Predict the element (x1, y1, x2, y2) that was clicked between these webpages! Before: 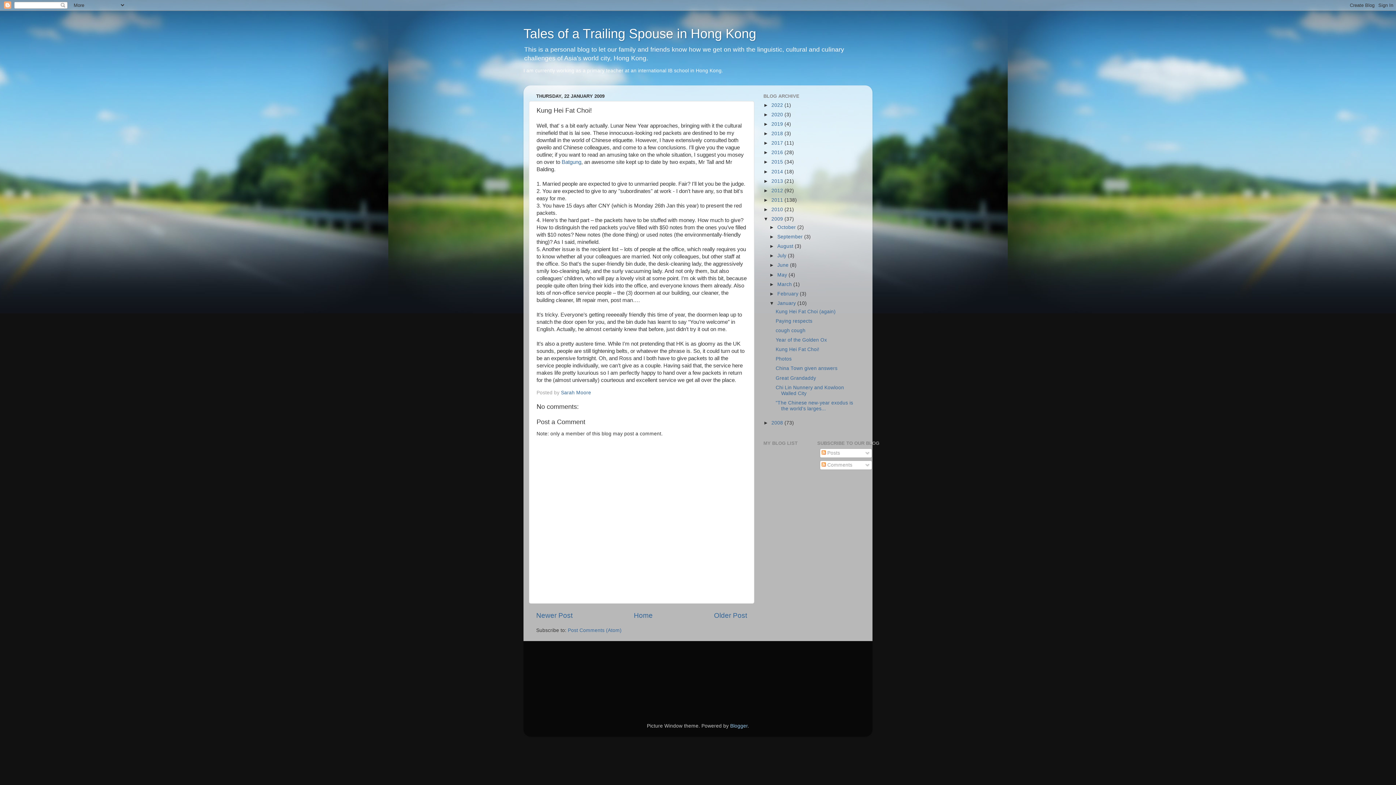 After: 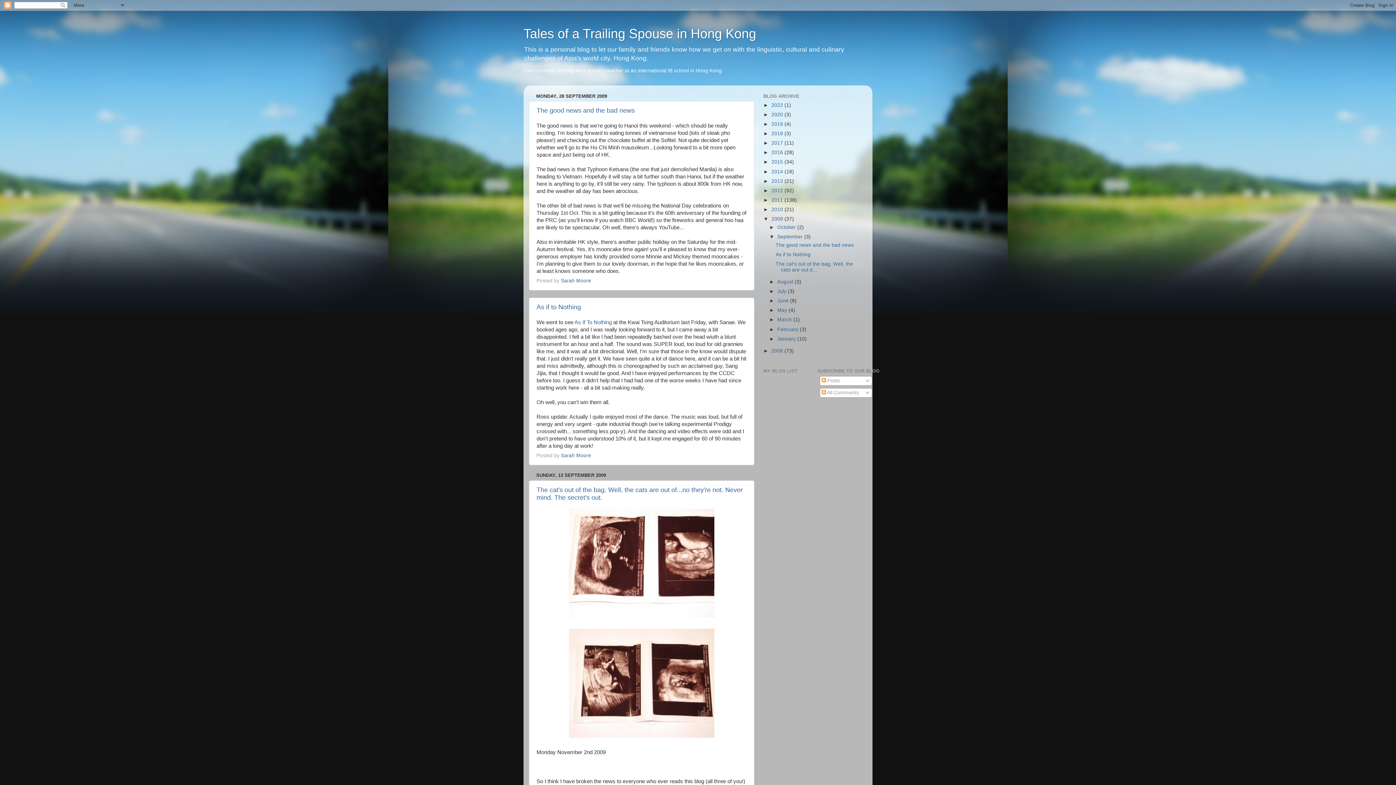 Action: bbox: (777, 234, 804, 239) label: September 